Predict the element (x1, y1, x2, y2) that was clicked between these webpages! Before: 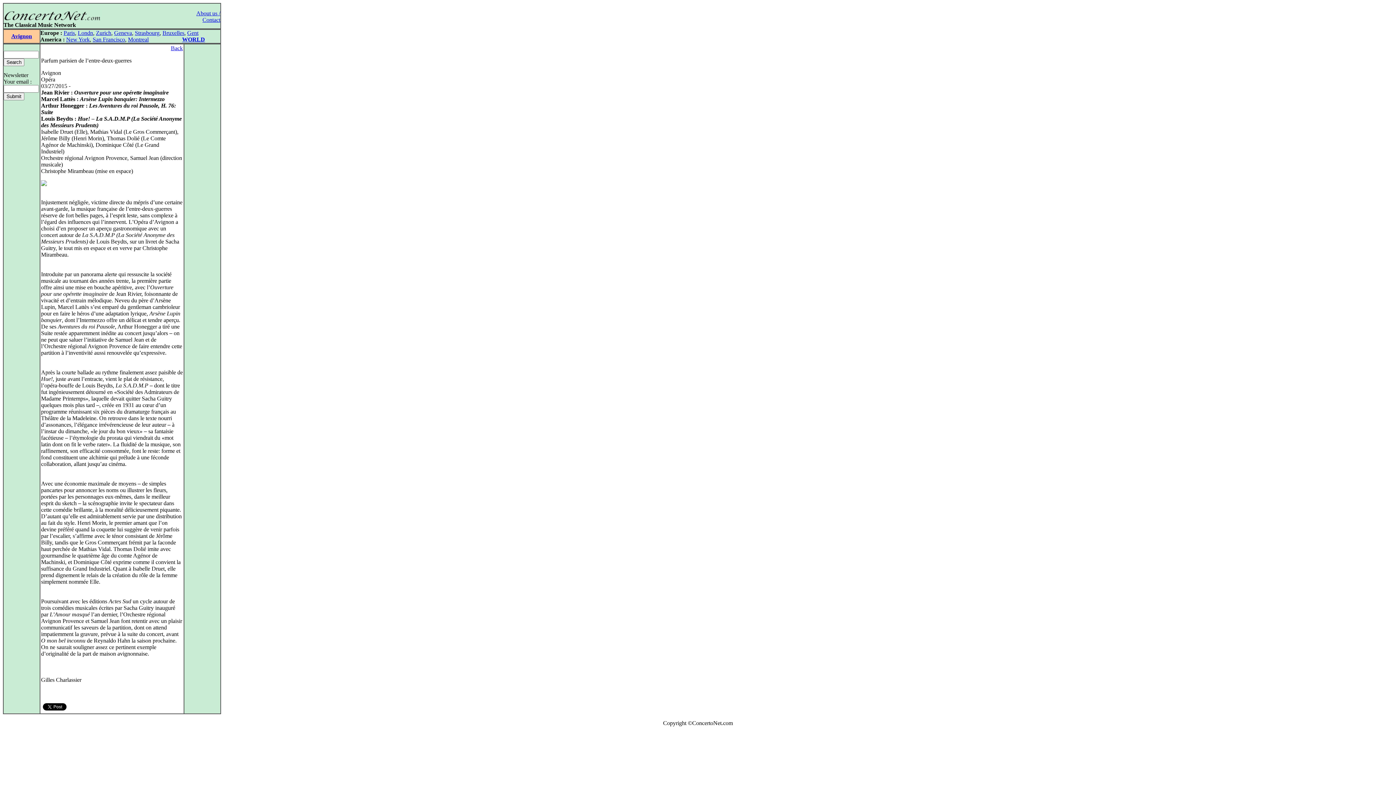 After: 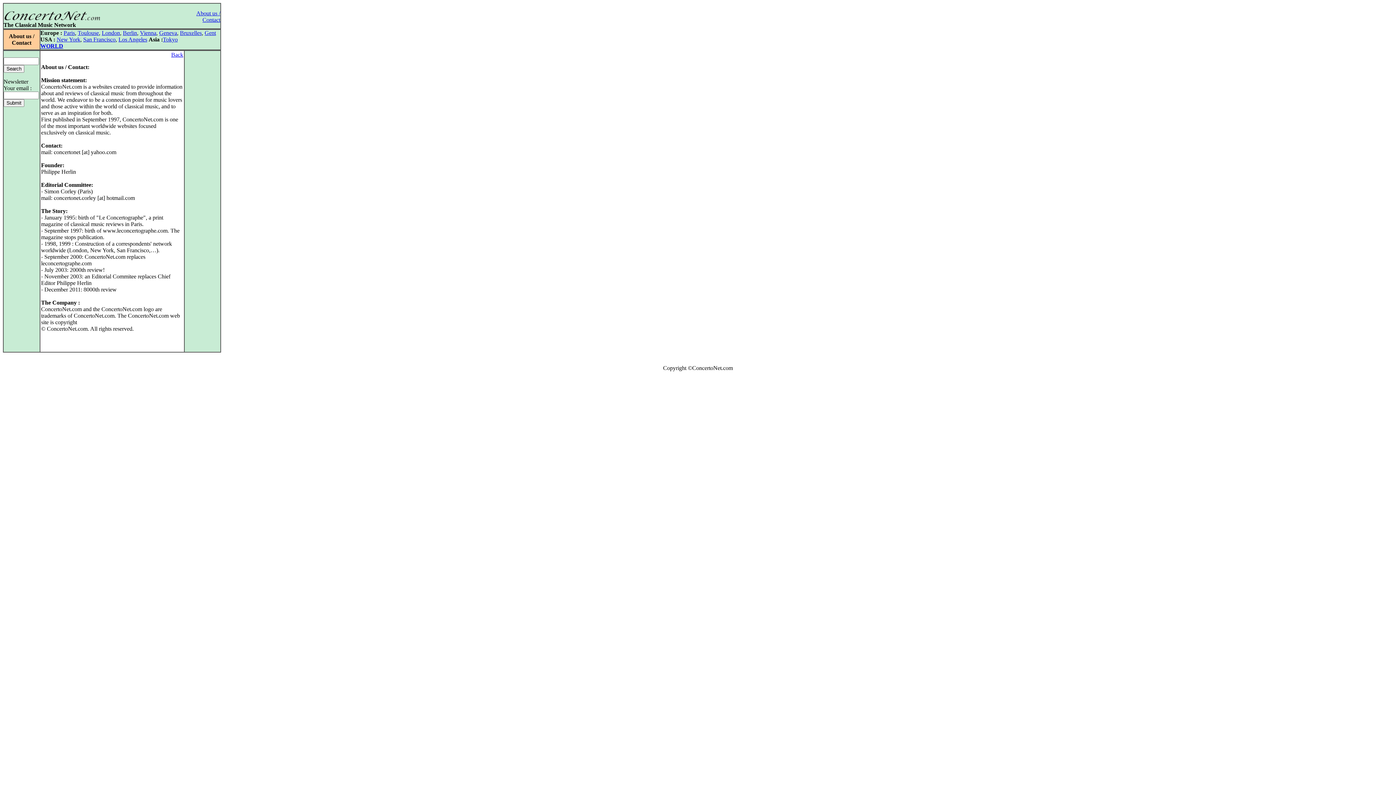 Action: bbox: (196, 10, 220, 22) label: 
About us / Contact